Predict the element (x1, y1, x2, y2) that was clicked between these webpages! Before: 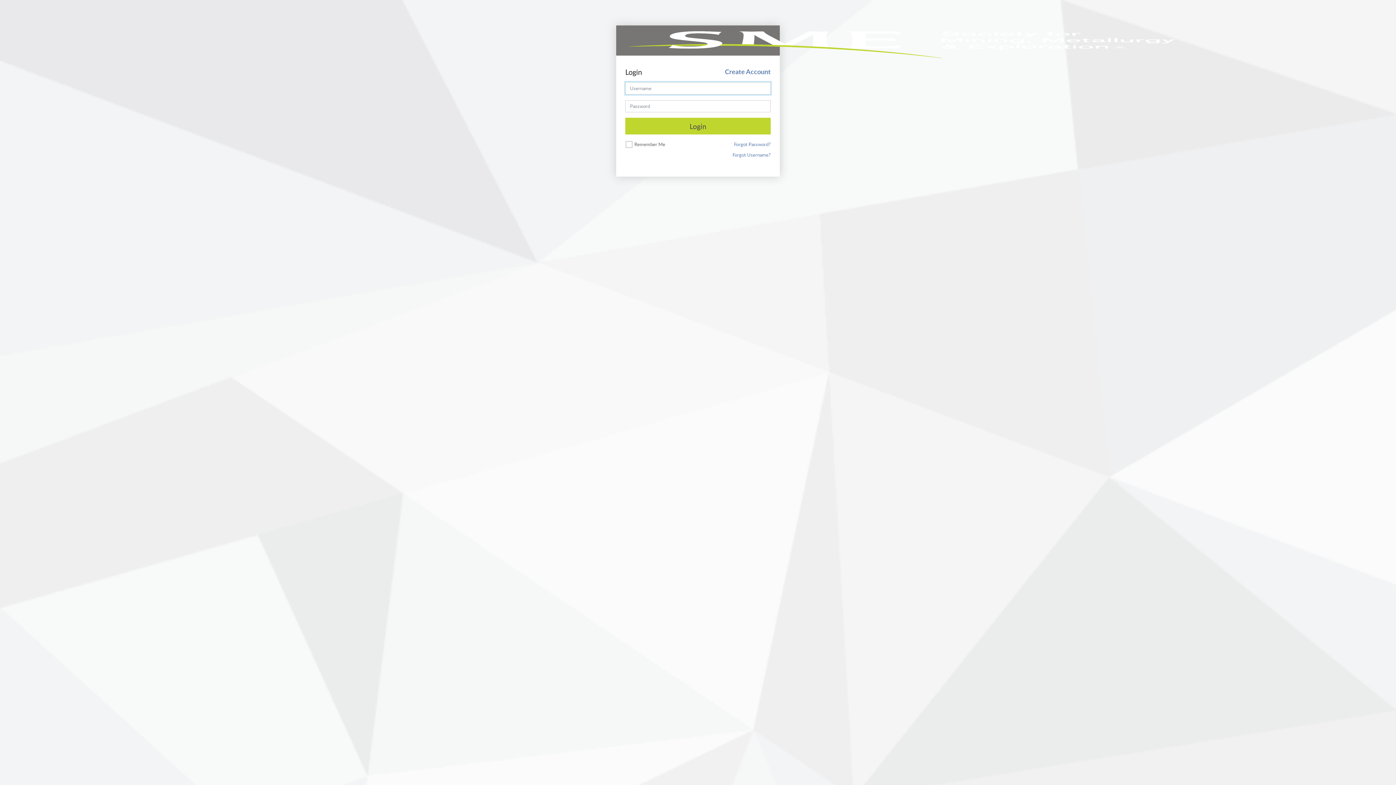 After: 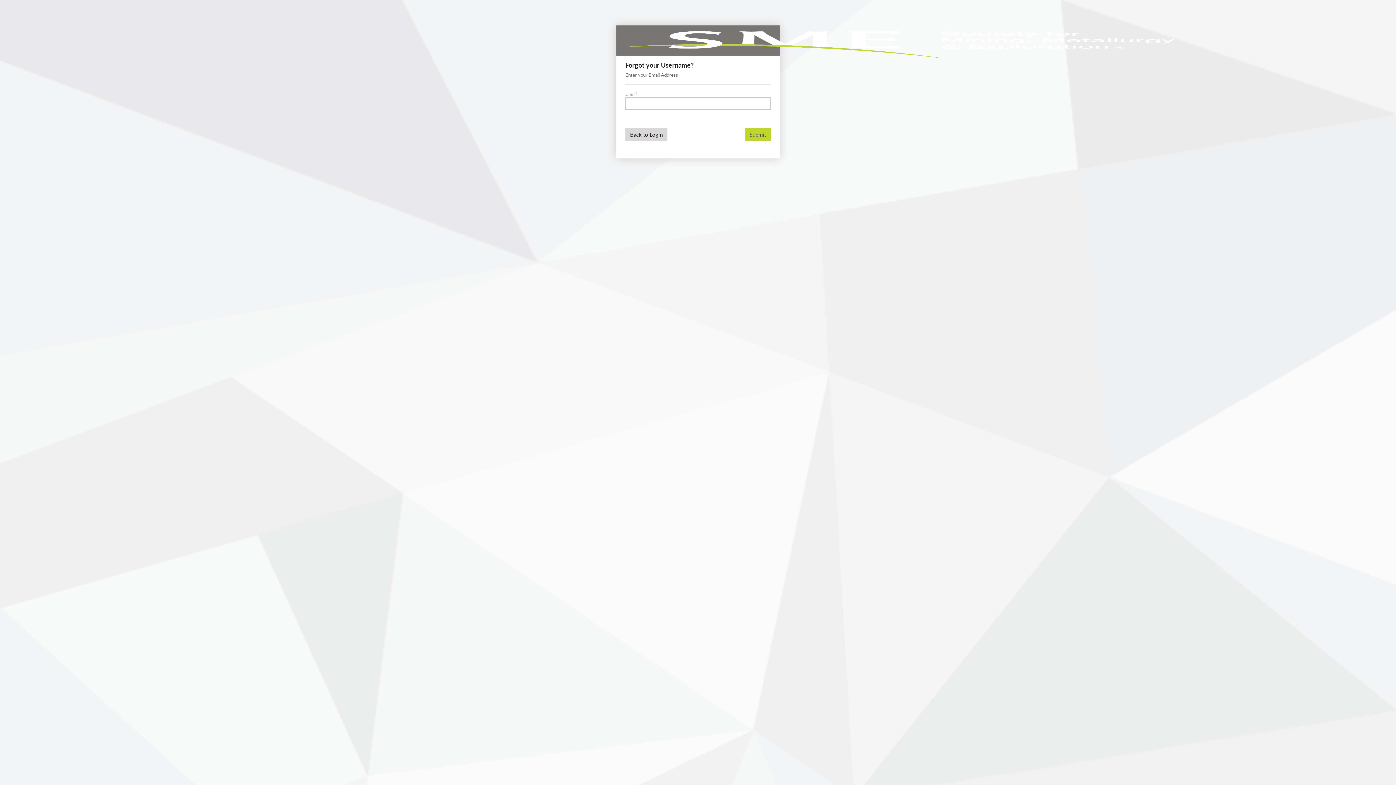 Action: label: Forgot Username? bbox: (732, 151, 770, 158)